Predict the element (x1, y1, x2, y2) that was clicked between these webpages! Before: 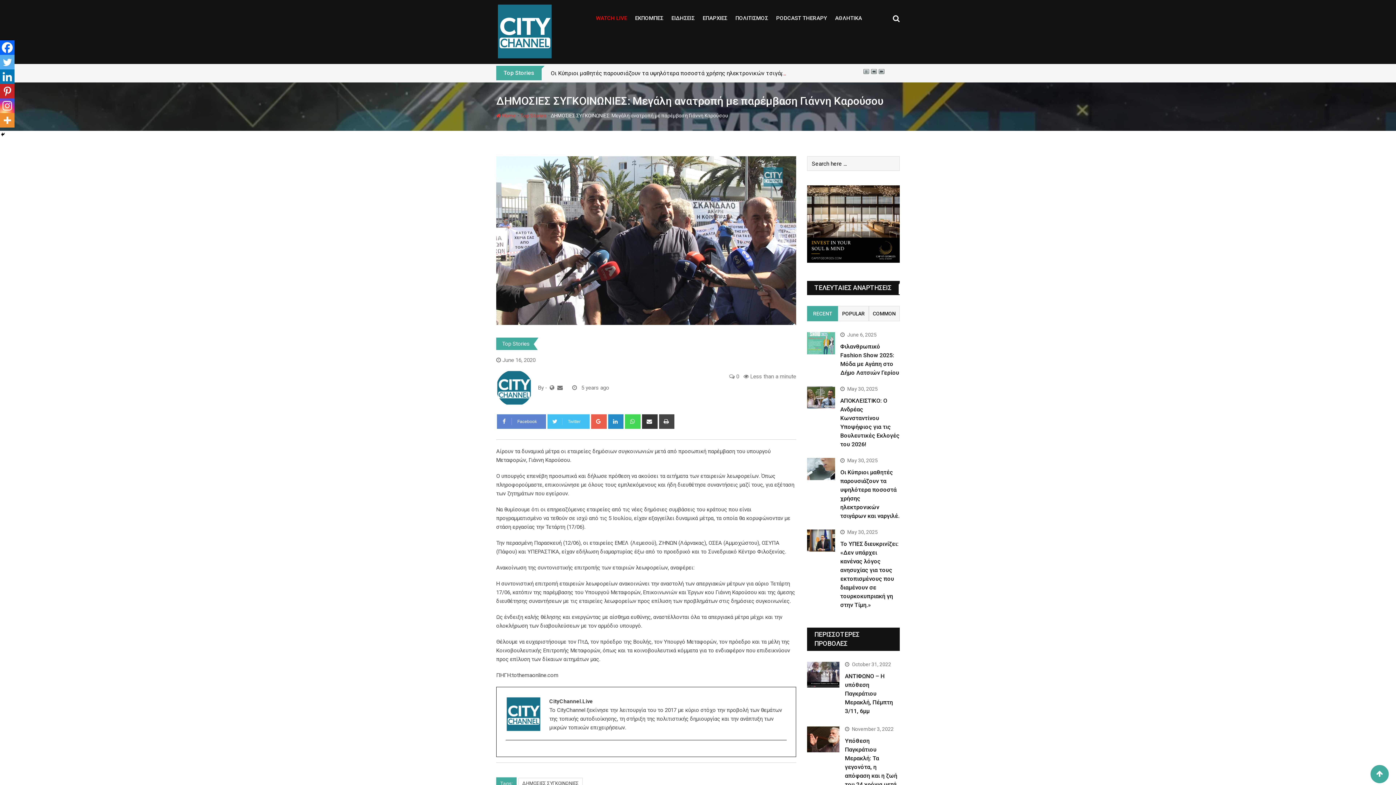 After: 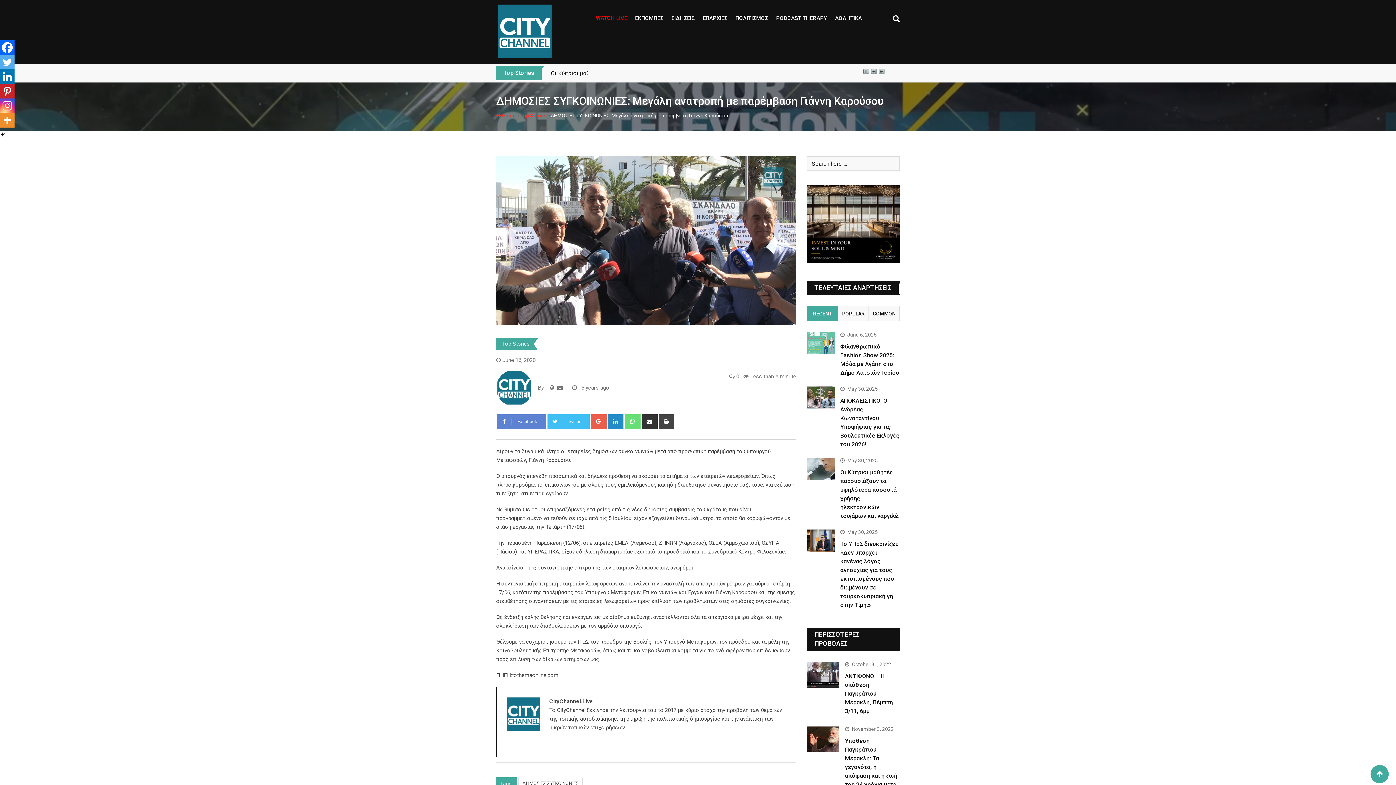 Action: label: Whatsapp bbox: (625, 414, 640, 429)